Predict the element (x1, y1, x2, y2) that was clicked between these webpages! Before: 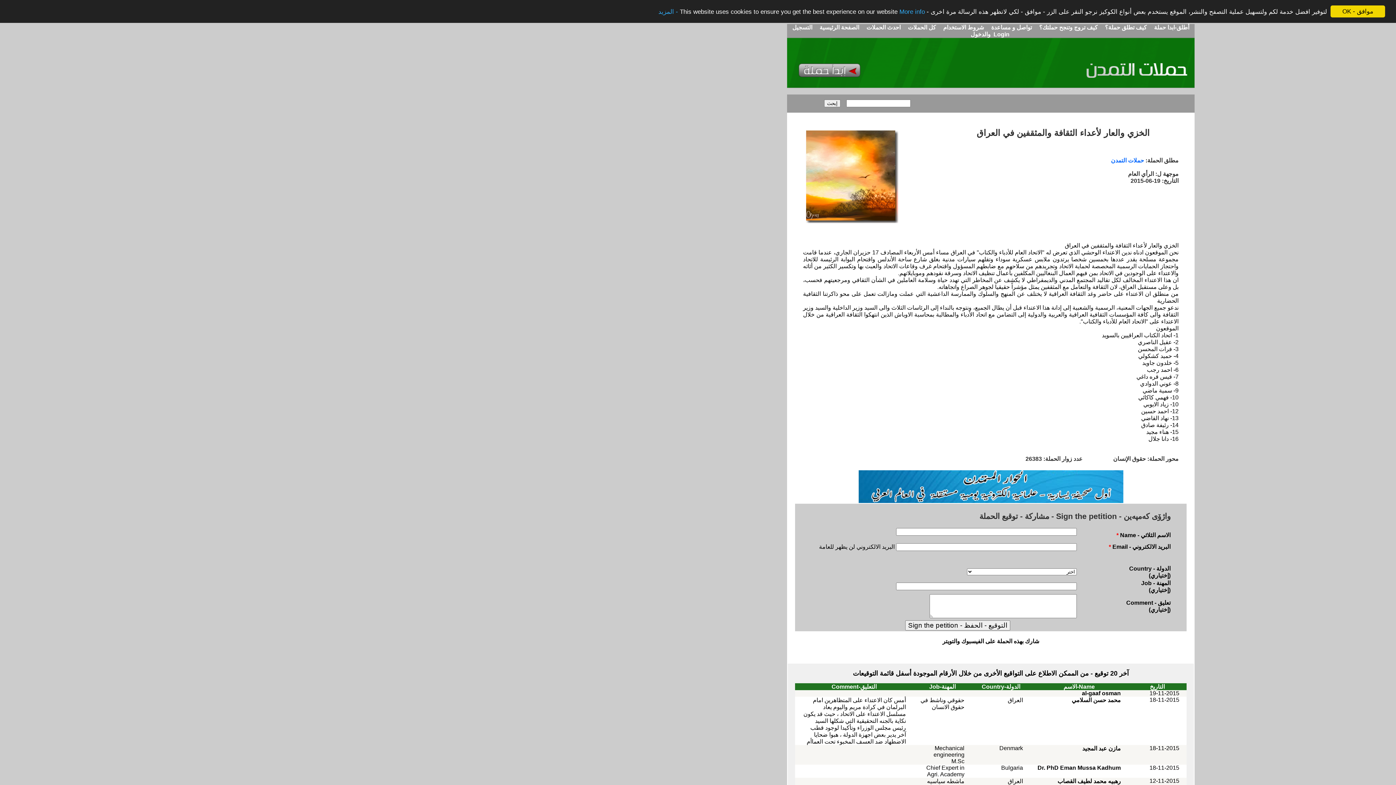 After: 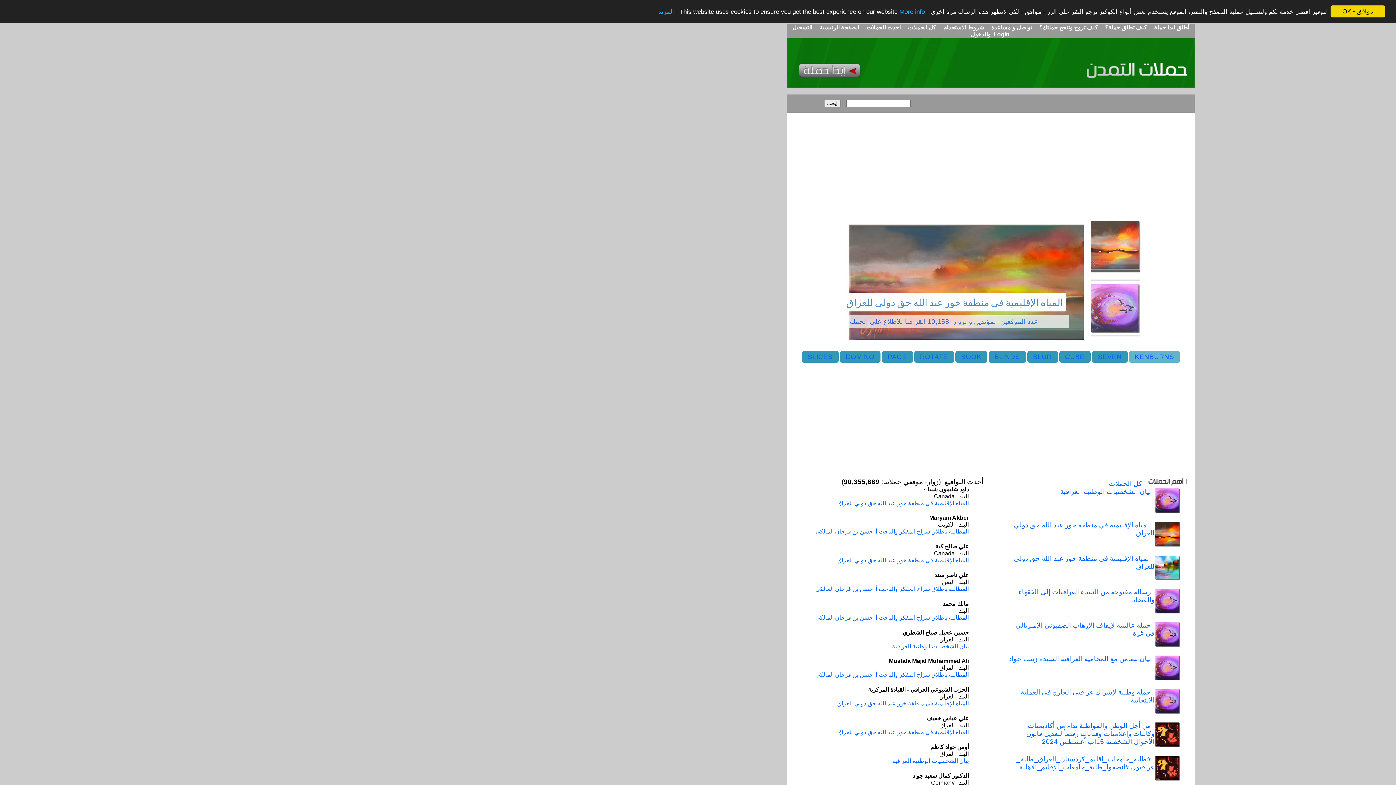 Action: bbox: (819, 24, 859, 30) label: الصفحة الرئيسية